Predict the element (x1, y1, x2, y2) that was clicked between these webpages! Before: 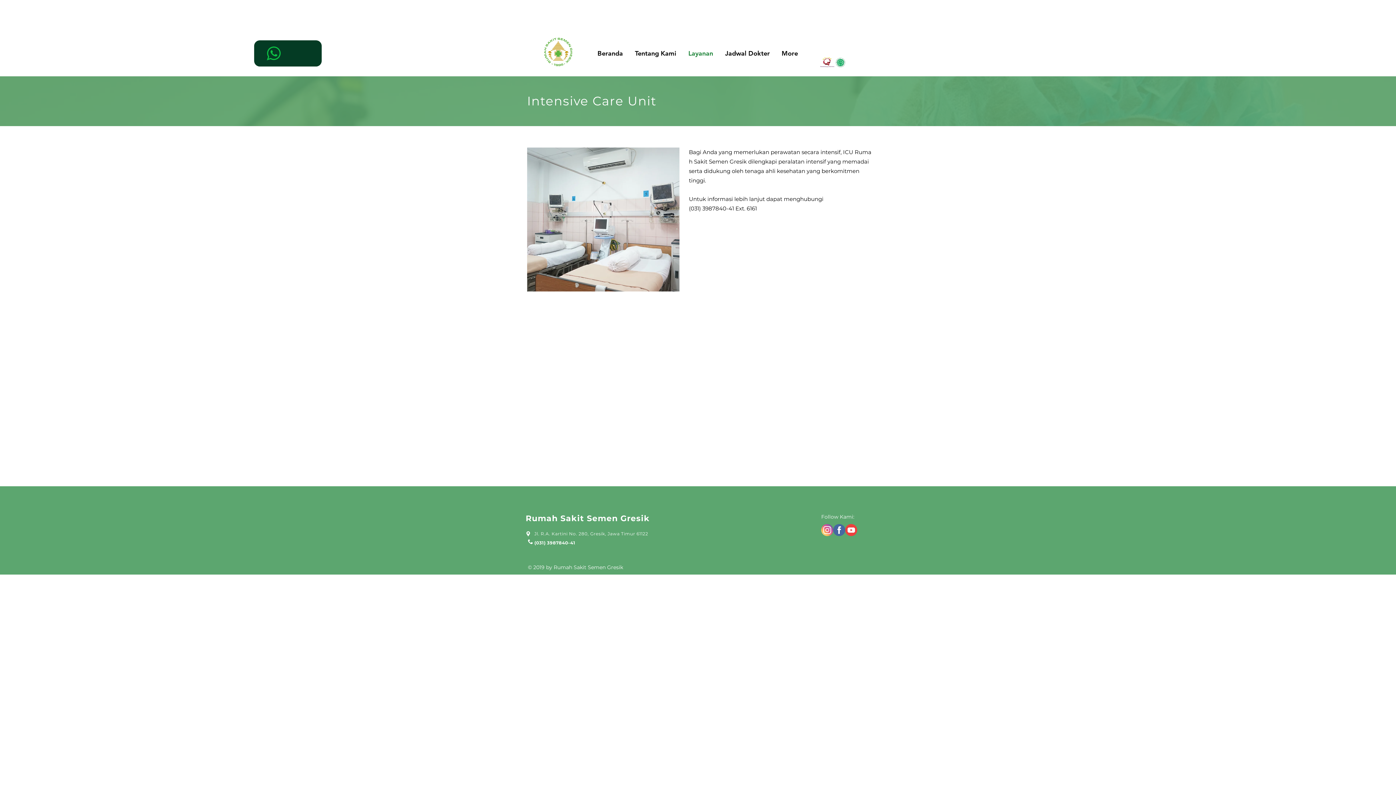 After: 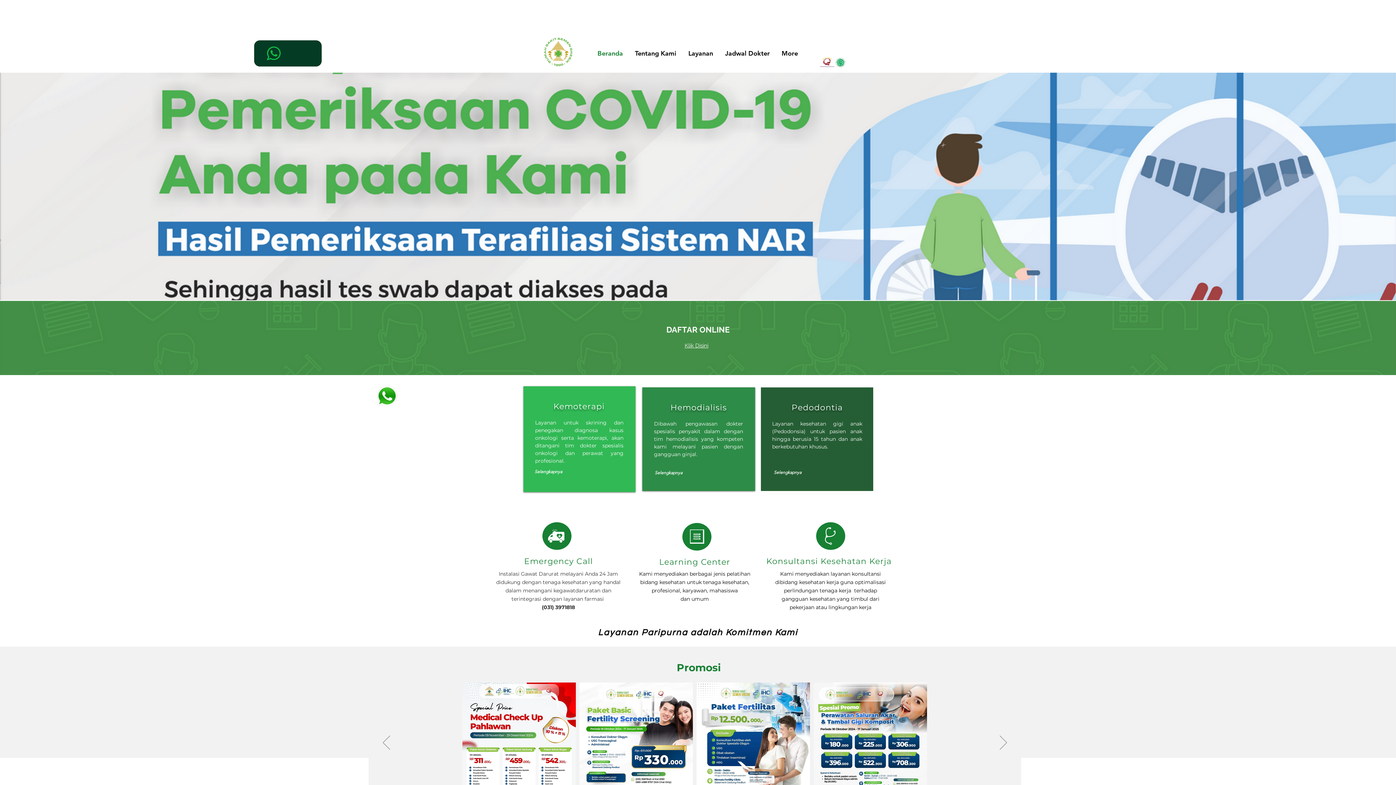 Action: bbox: (591, 48, 629, 57) label: Beranda